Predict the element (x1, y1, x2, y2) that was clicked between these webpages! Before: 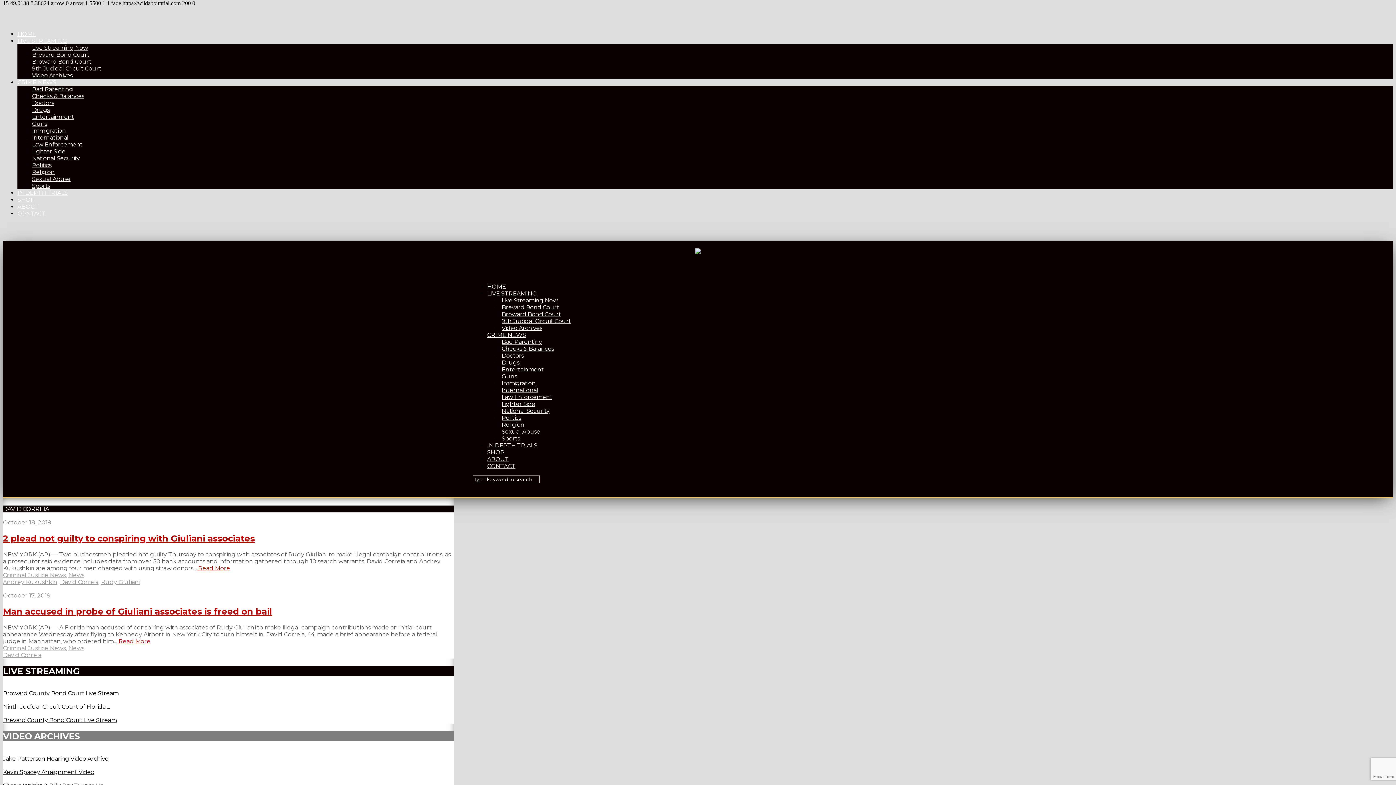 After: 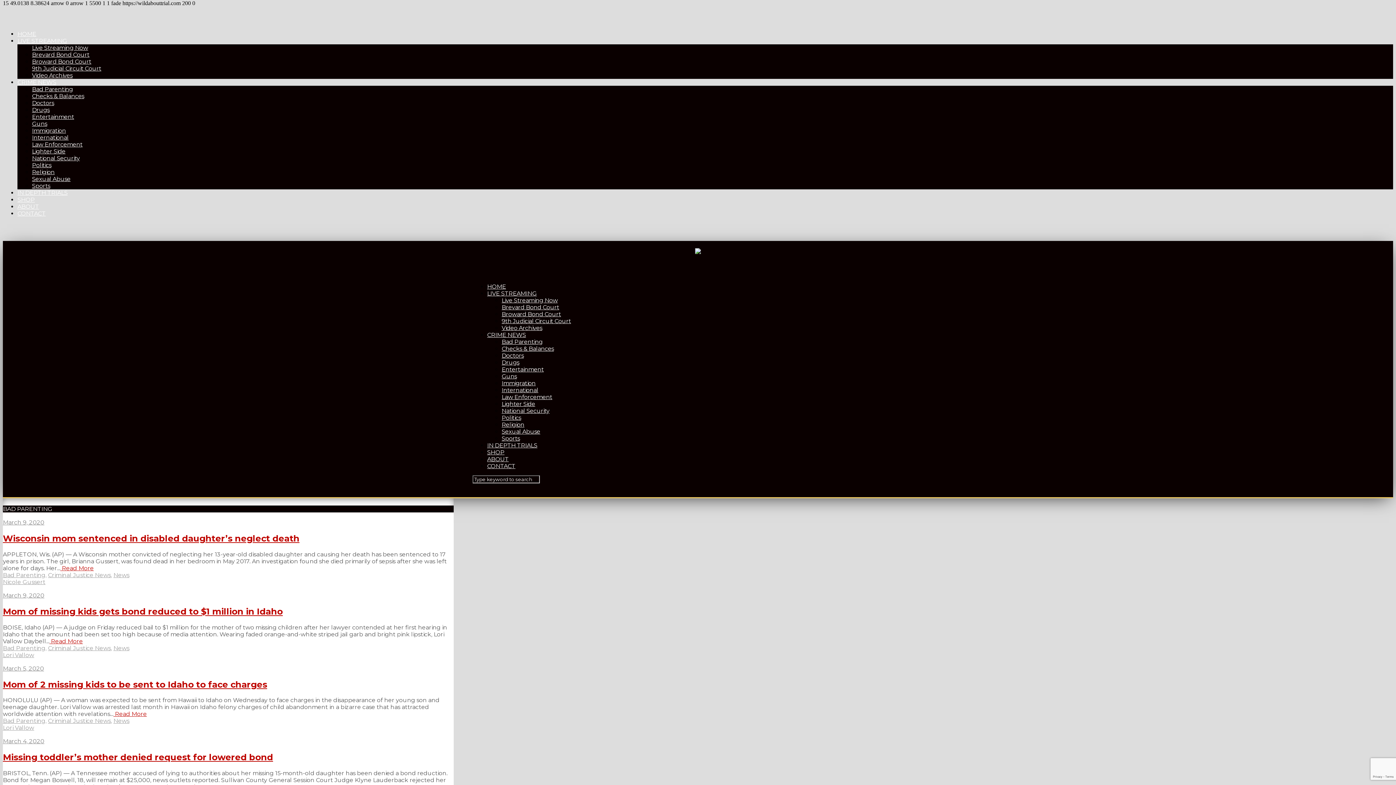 Action: label: Bad Parenting bbox: (32, 85, 73, 92)